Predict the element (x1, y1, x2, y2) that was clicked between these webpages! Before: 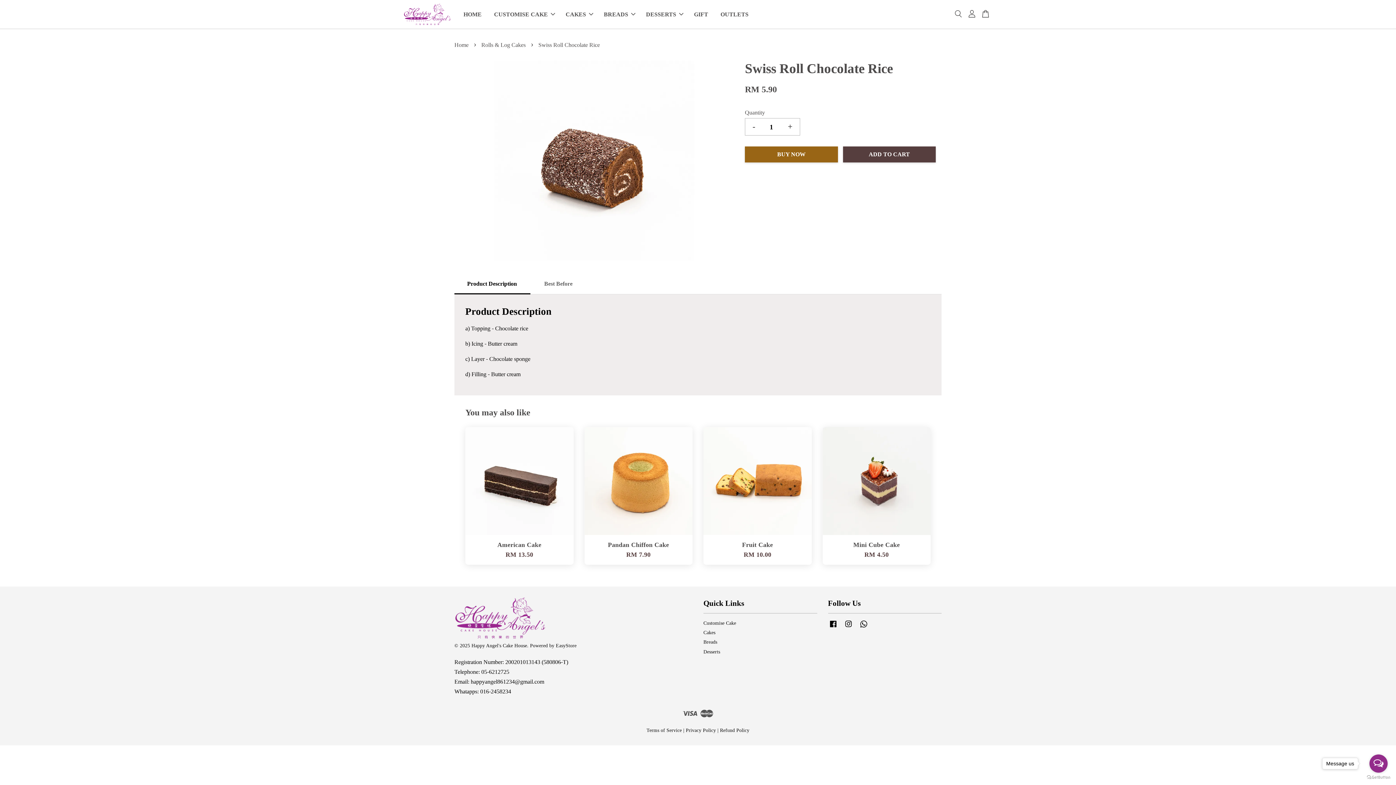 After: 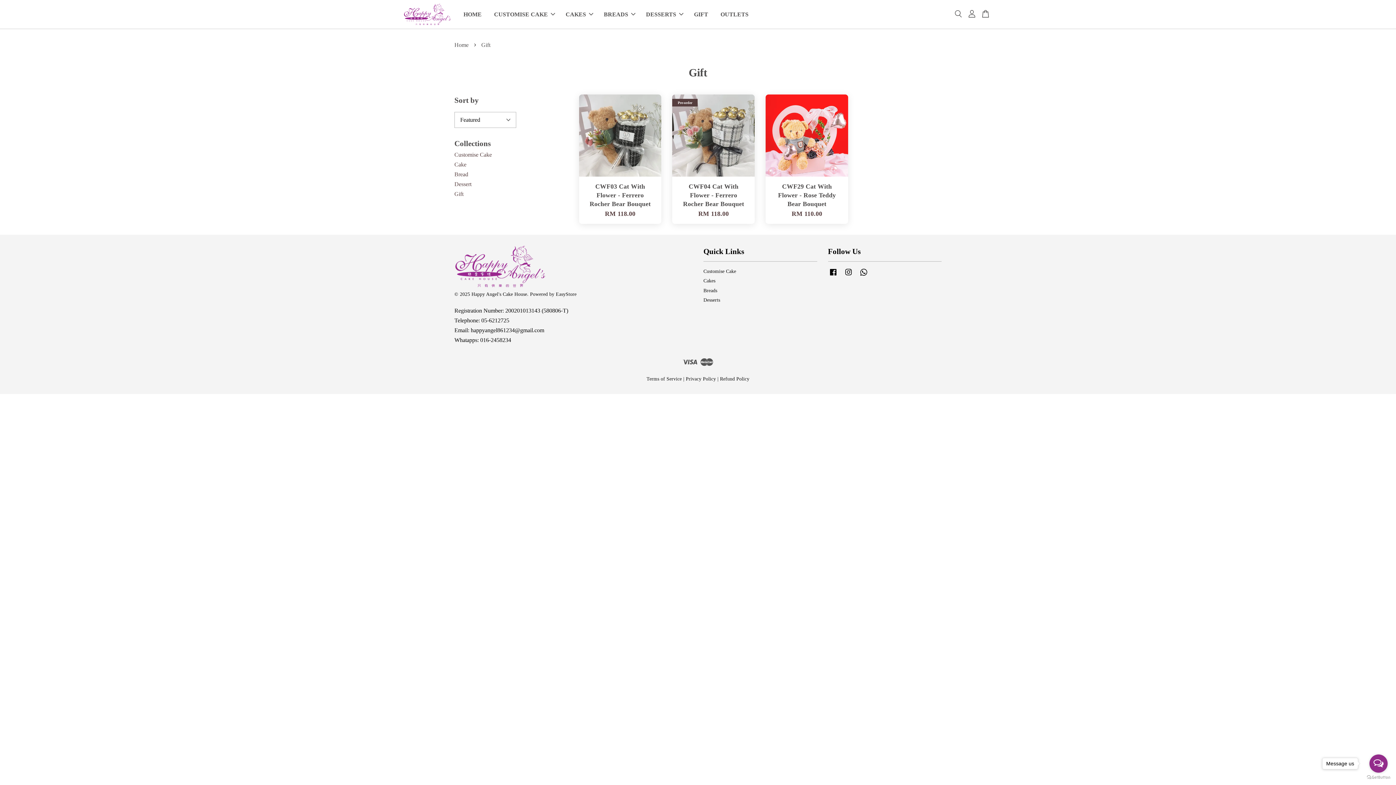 Action: label: GIFT bbox: (688, 4, 713, 24)